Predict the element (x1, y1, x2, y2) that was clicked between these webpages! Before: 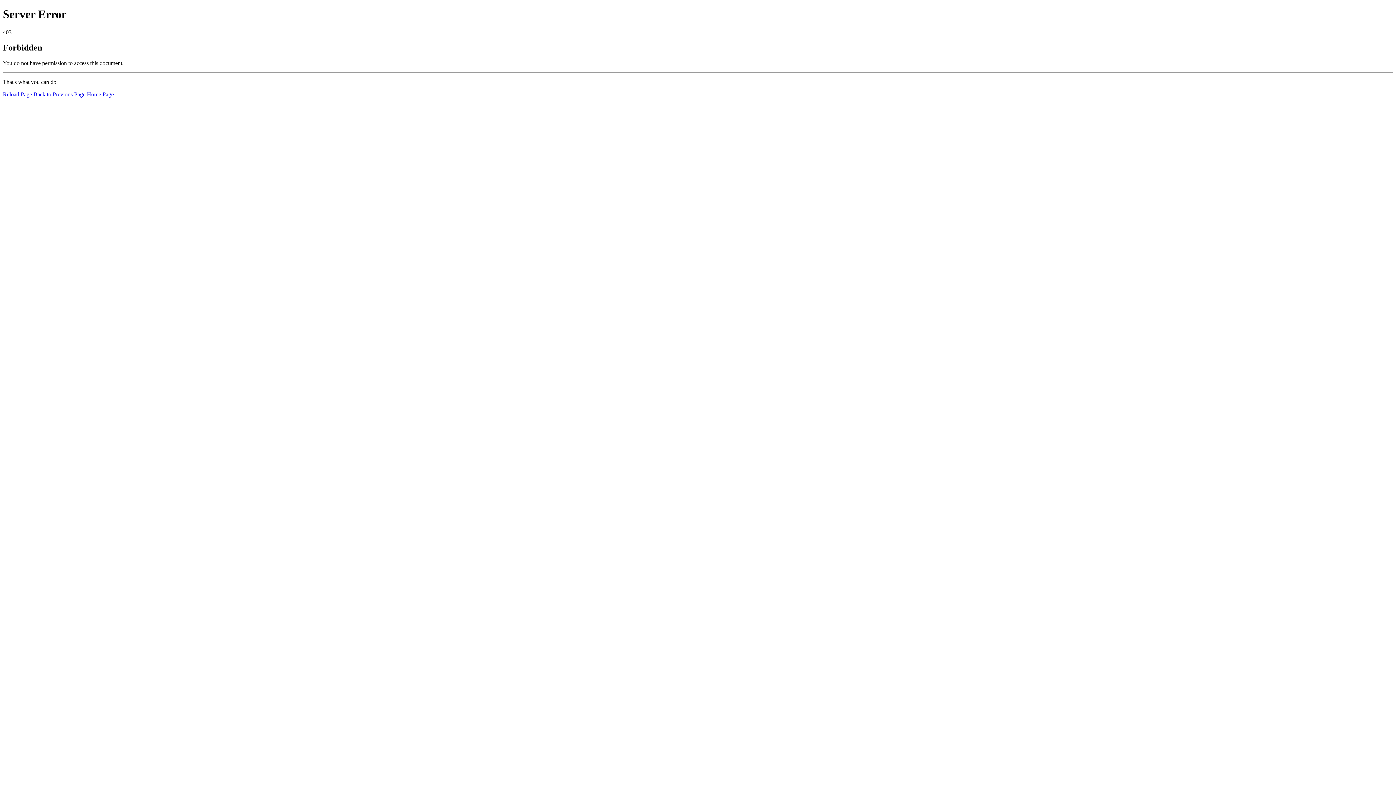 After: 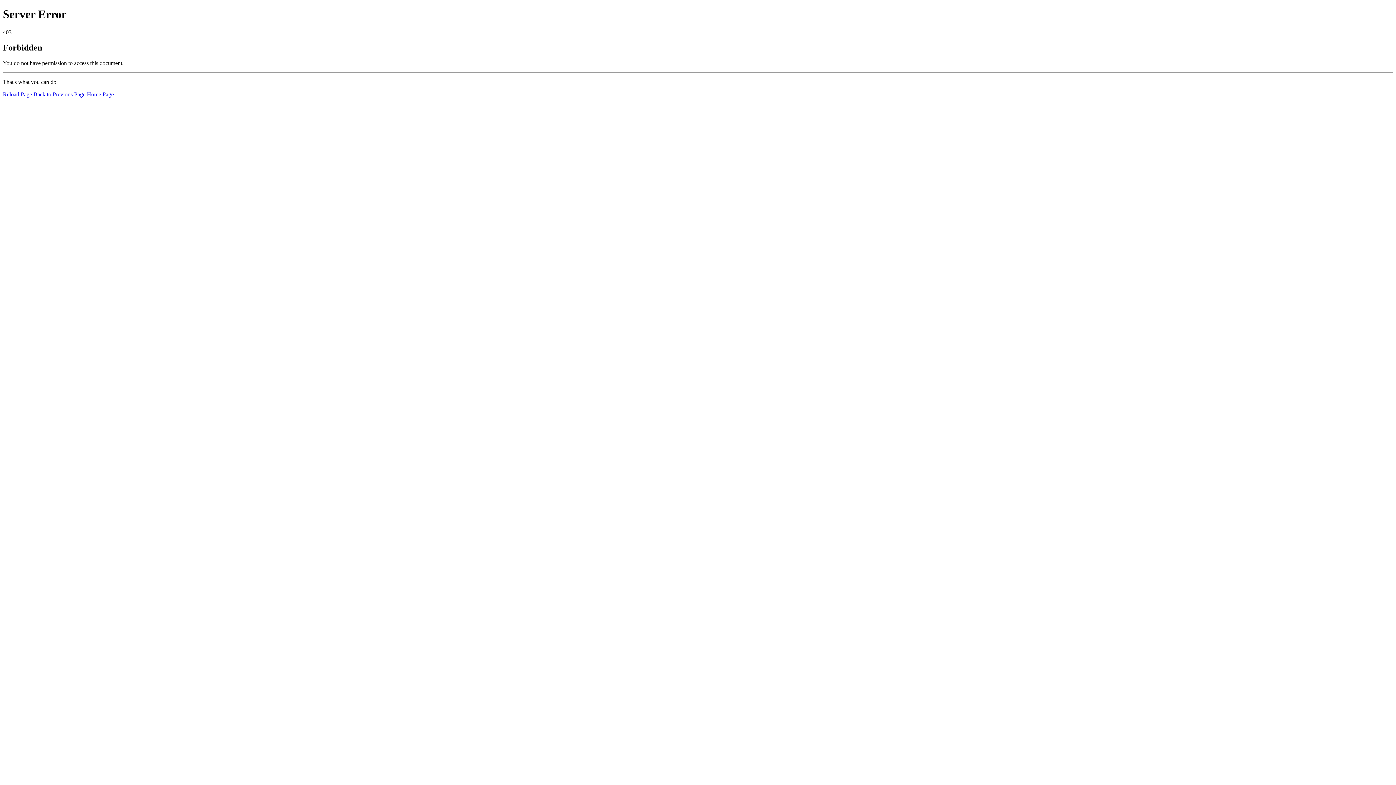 Action: bbox: (2, 91, 32, 97) label: Reload Page